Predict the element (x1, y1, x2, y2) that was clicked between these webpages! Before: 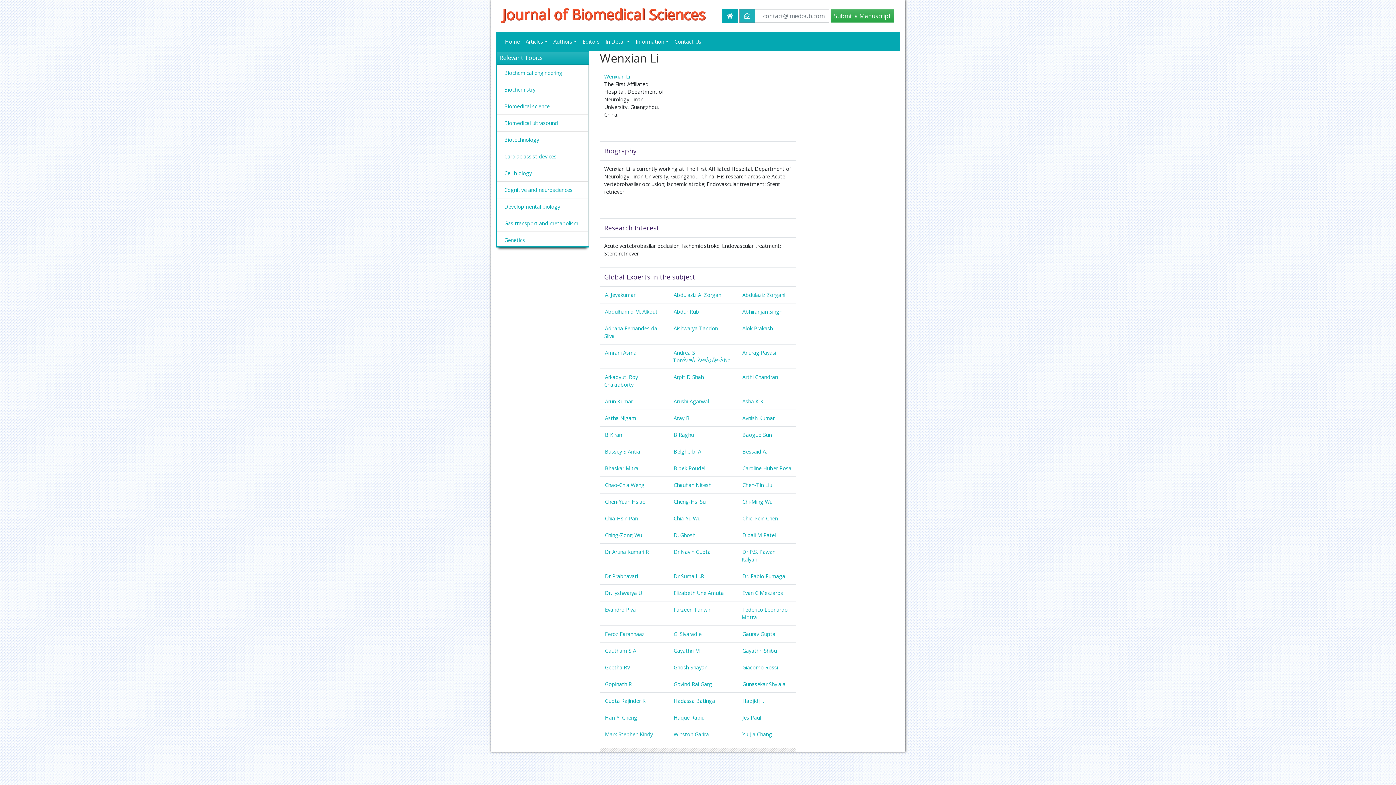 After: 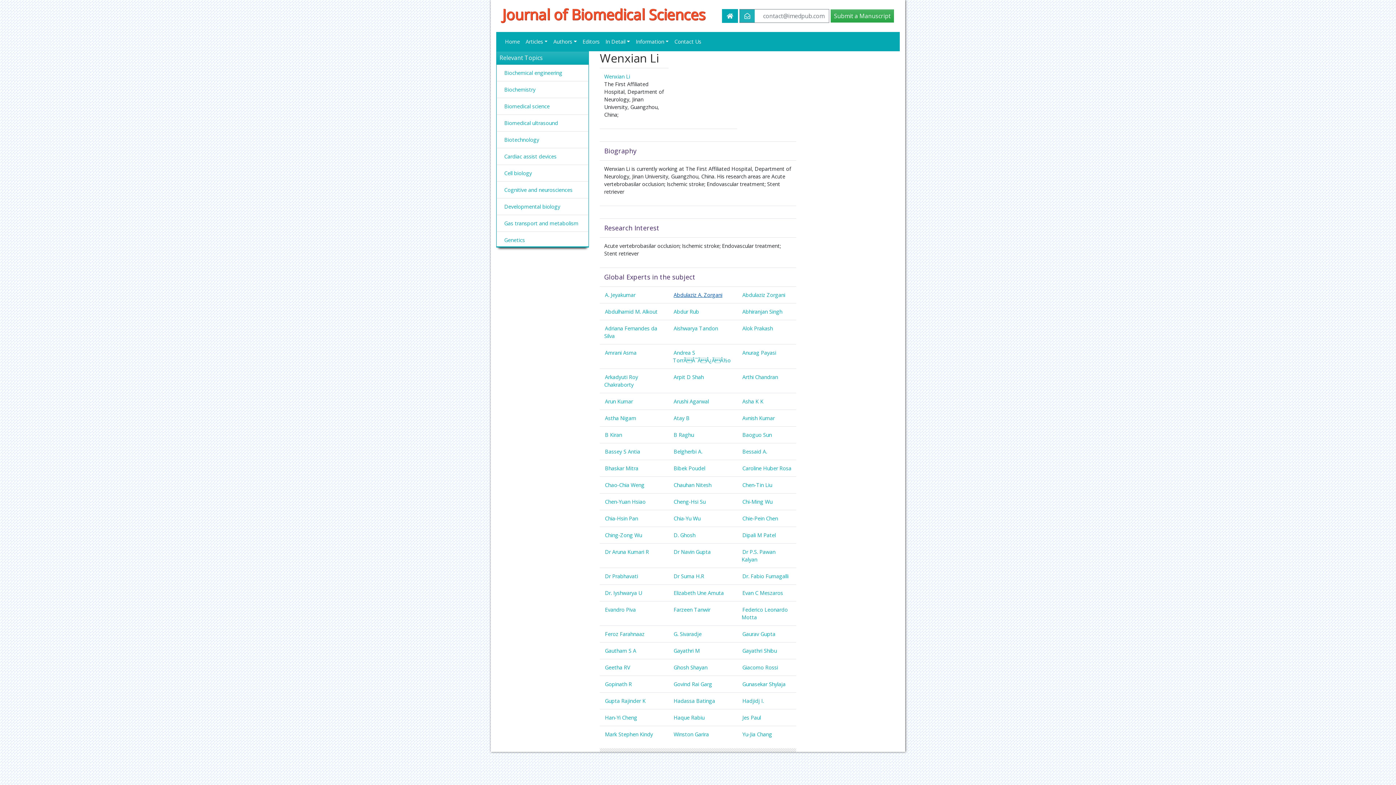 Action: bbox: (673, 291, 722, 298) label: Abdulaziz A. Zorgani